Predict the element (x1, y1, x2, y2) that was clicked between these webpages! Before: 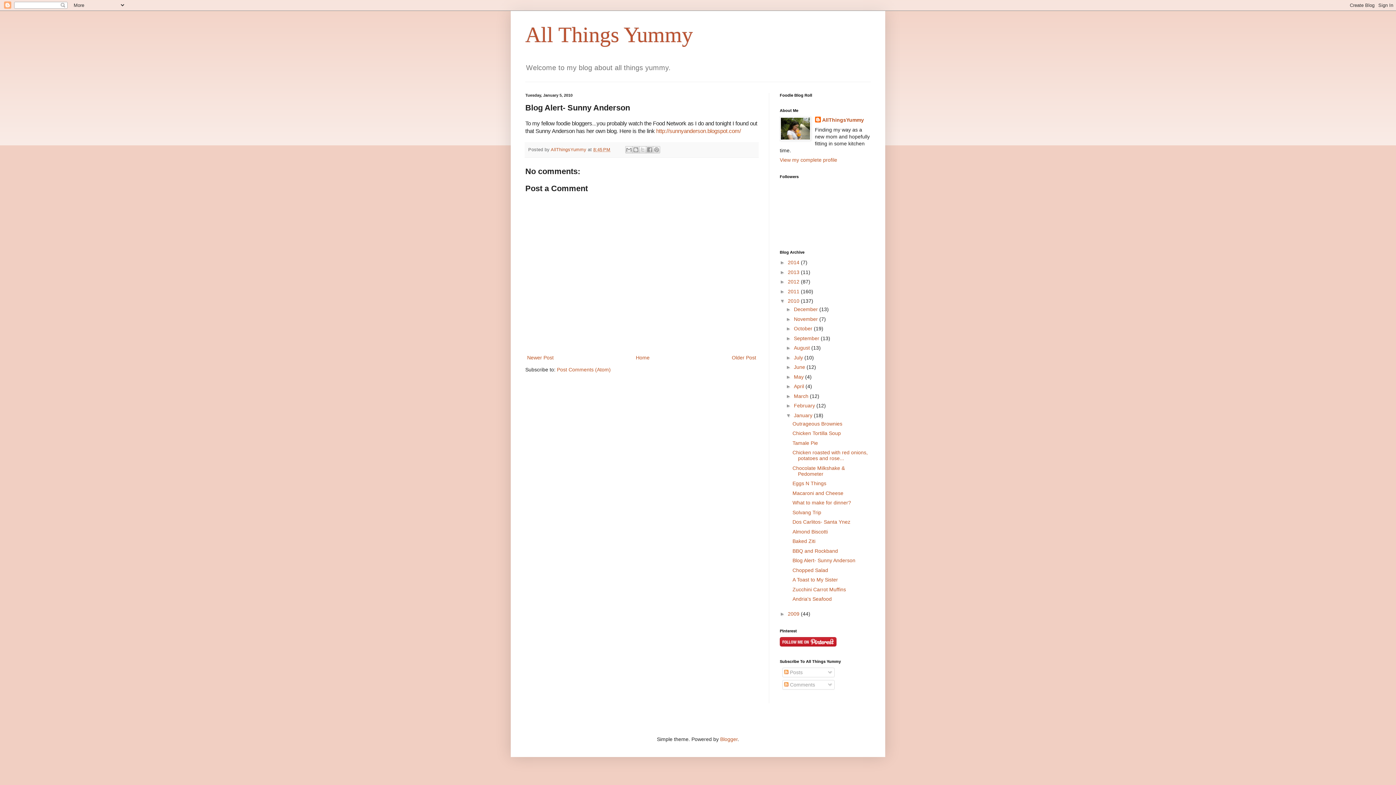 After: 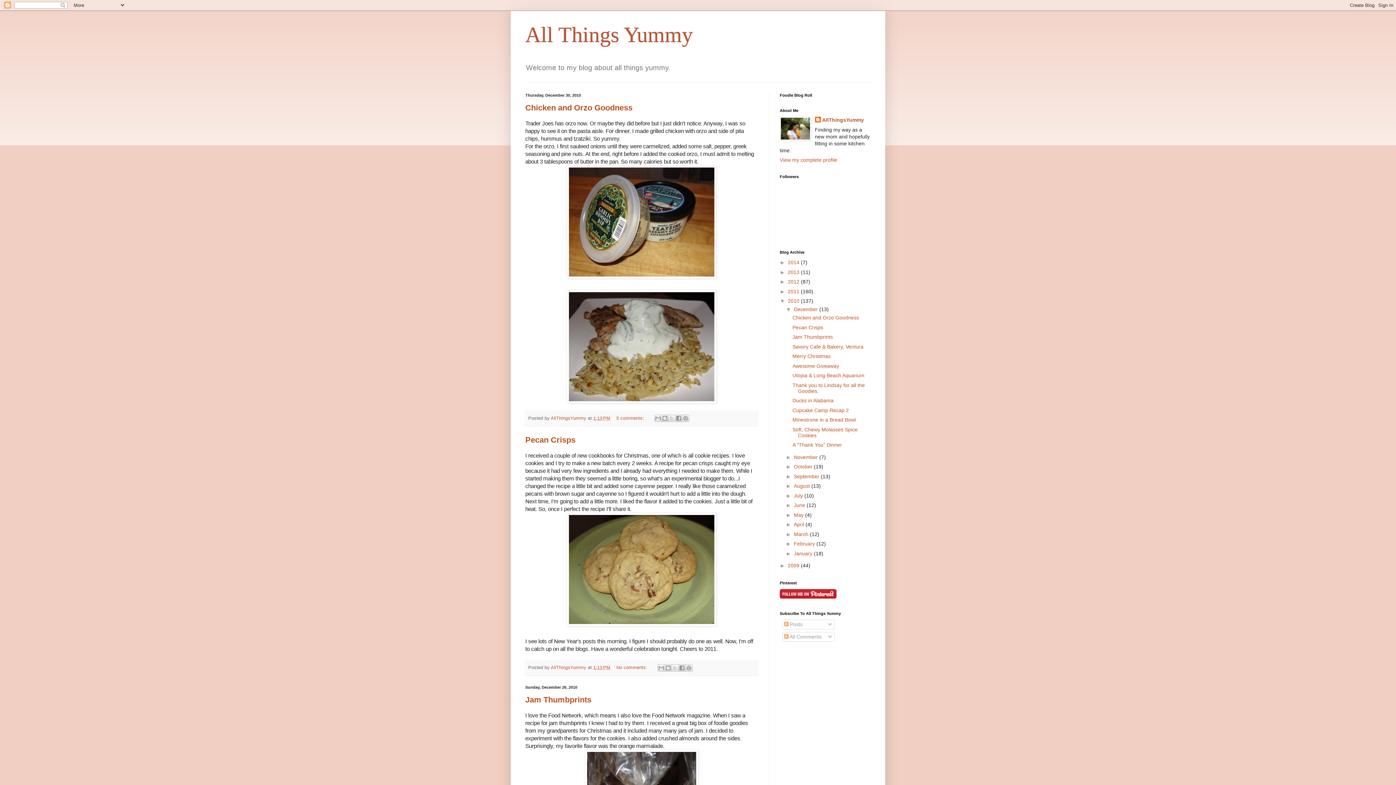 Action: bbox: (794, 306, 819, 312) label: December 